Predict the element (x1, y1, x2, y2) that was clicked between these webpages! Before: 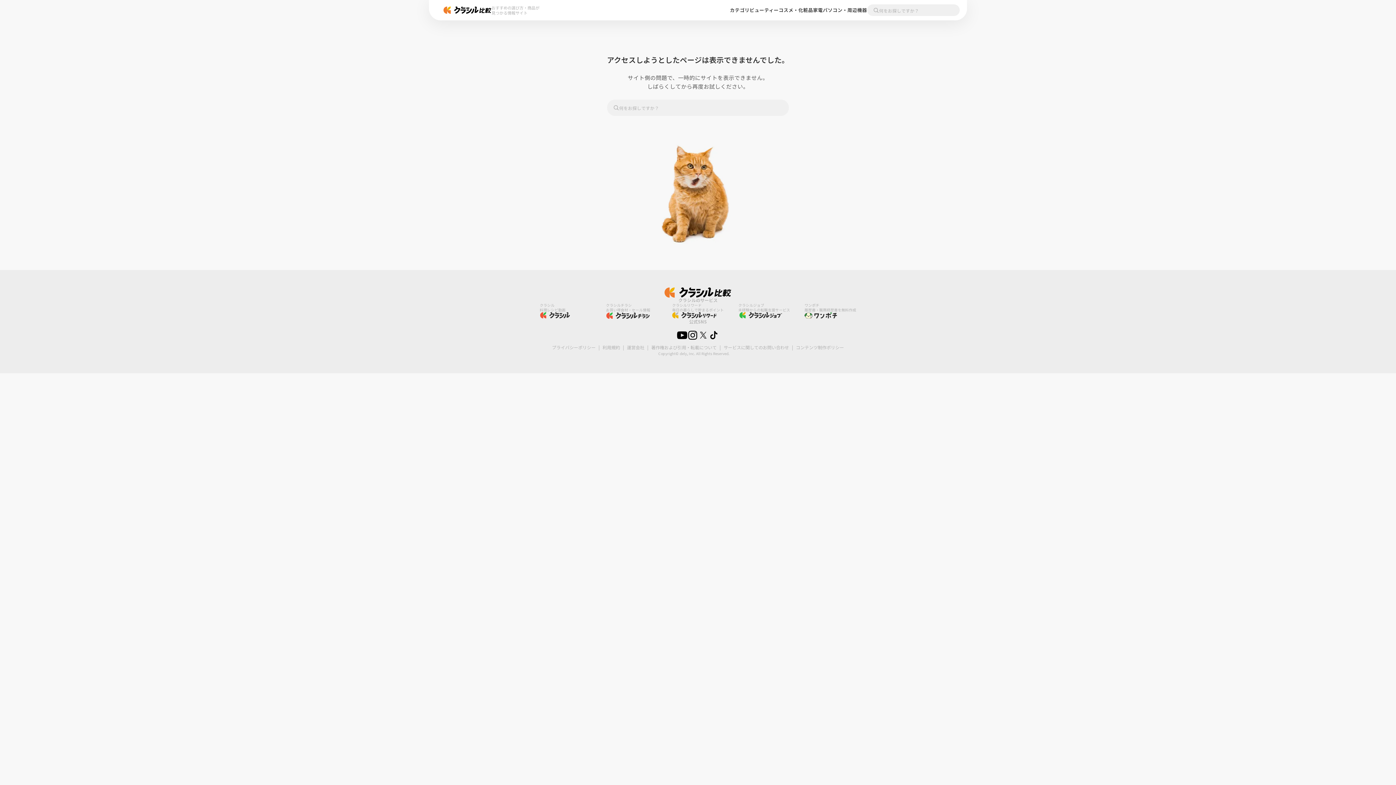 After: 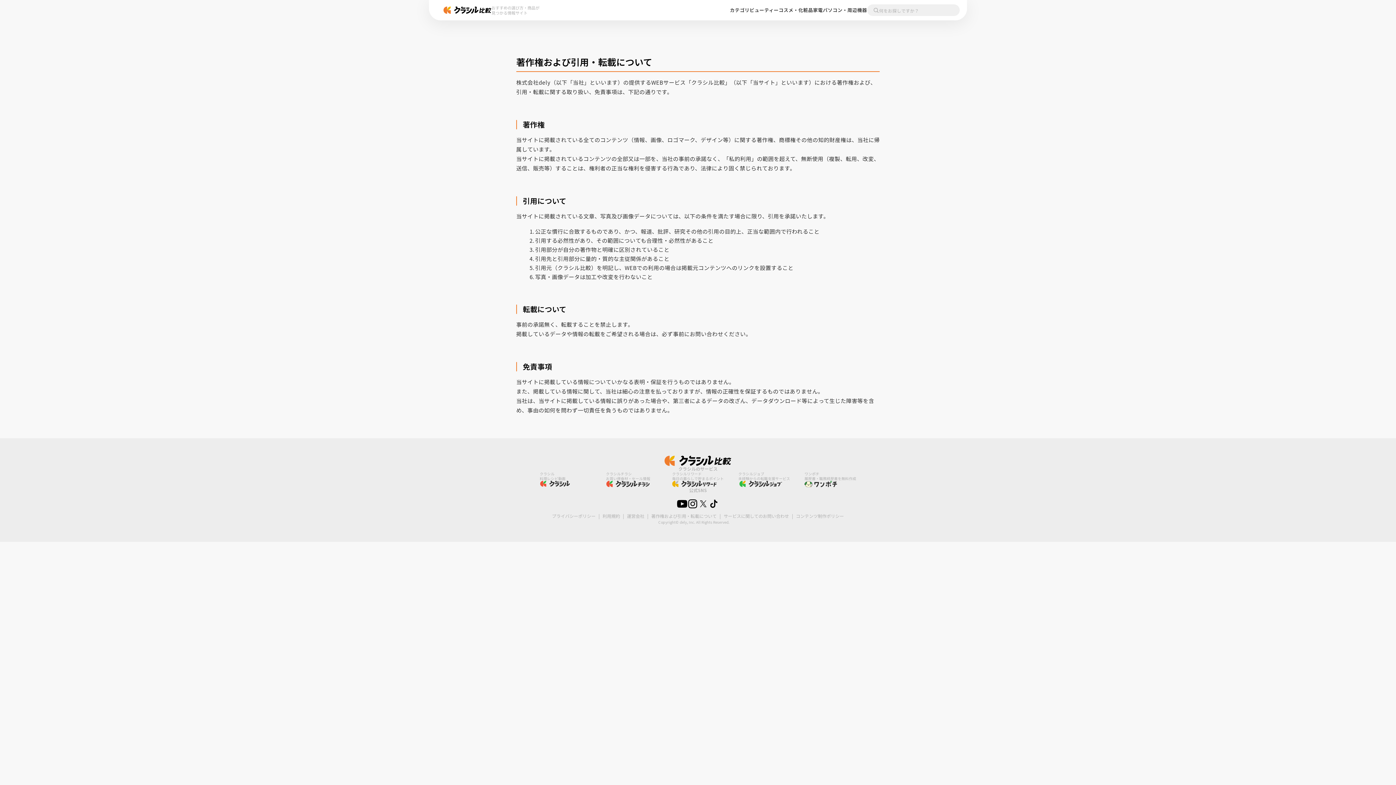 Action: bbox: (651, 344, 716, 350) label: 著作権および引用・転載について